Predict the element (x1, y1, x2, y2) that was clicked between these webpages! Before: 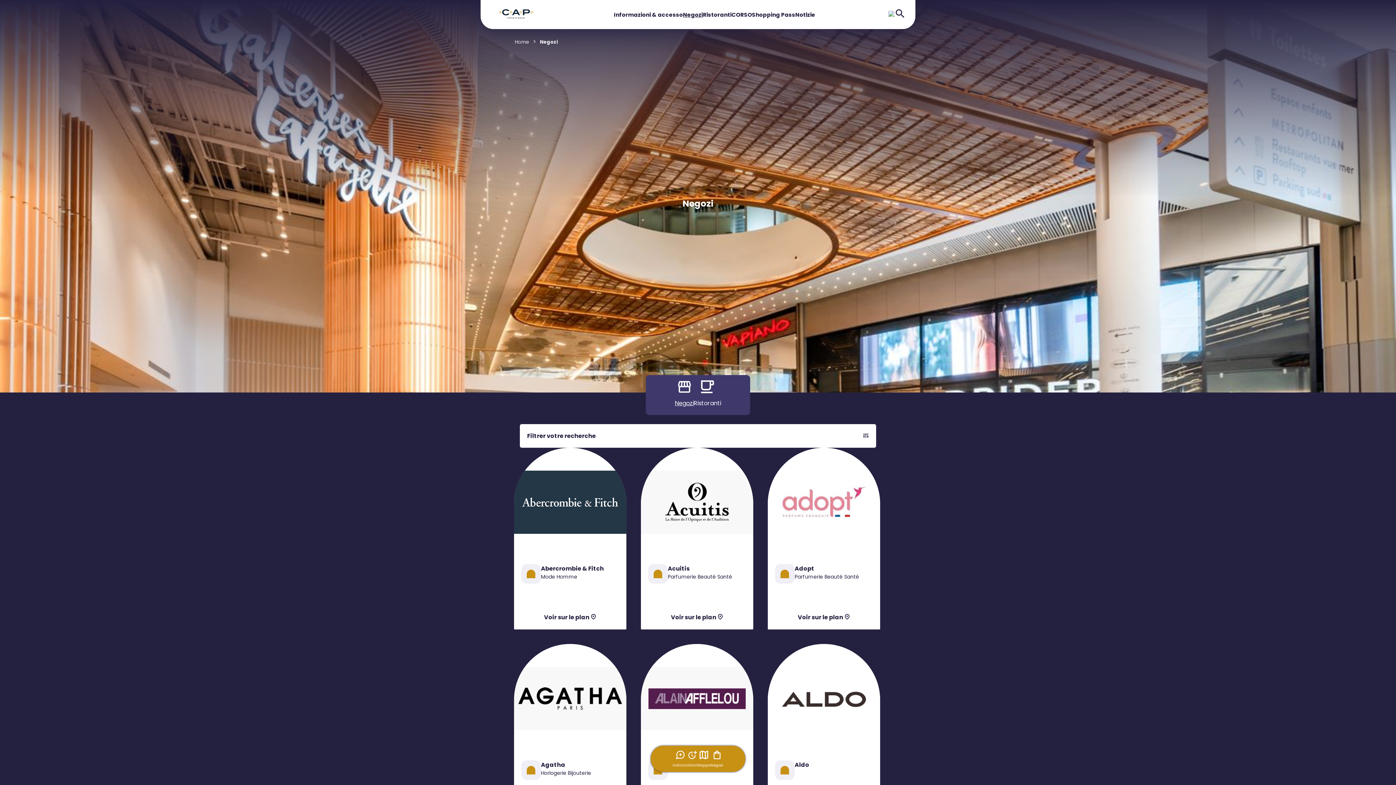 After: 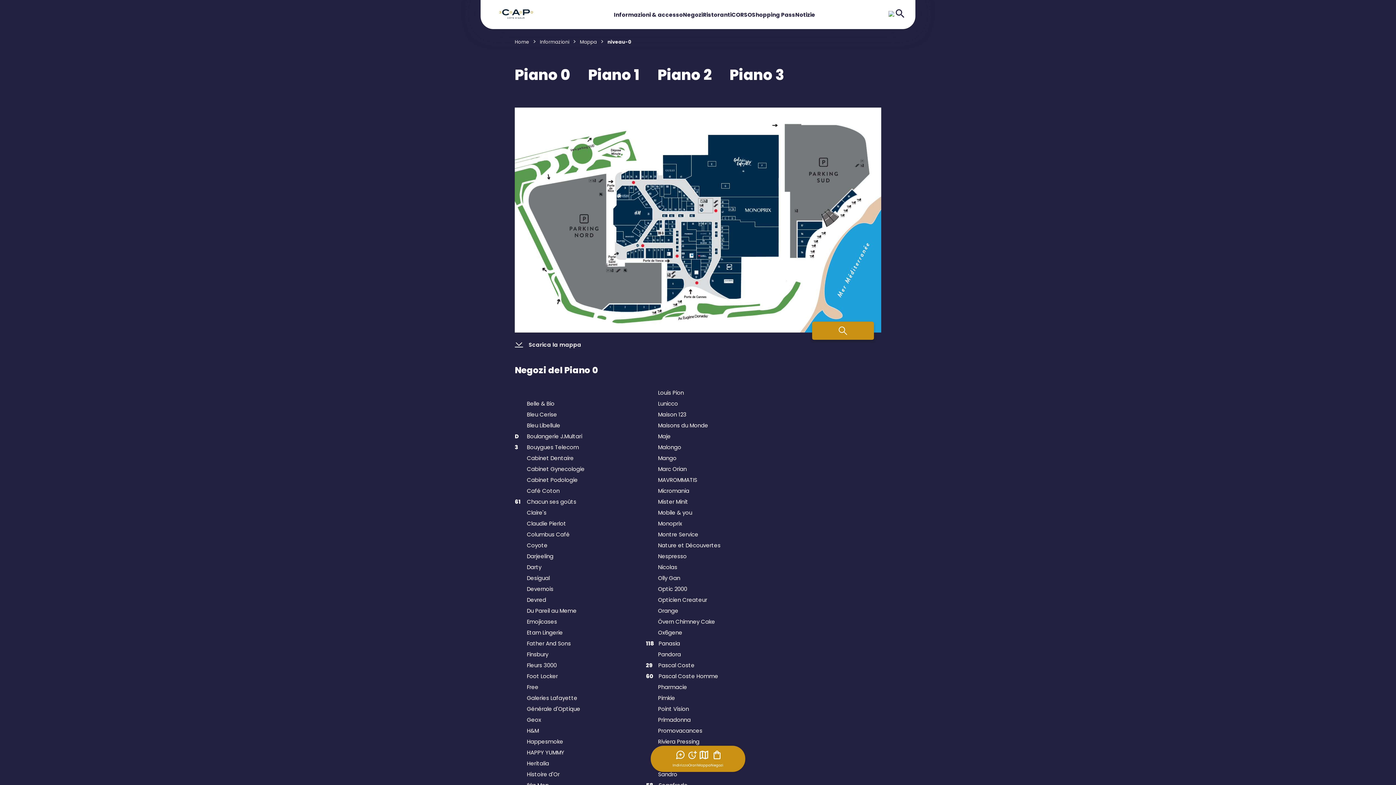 Action: bbox: (697, 750, 710, 768) label: Mappa